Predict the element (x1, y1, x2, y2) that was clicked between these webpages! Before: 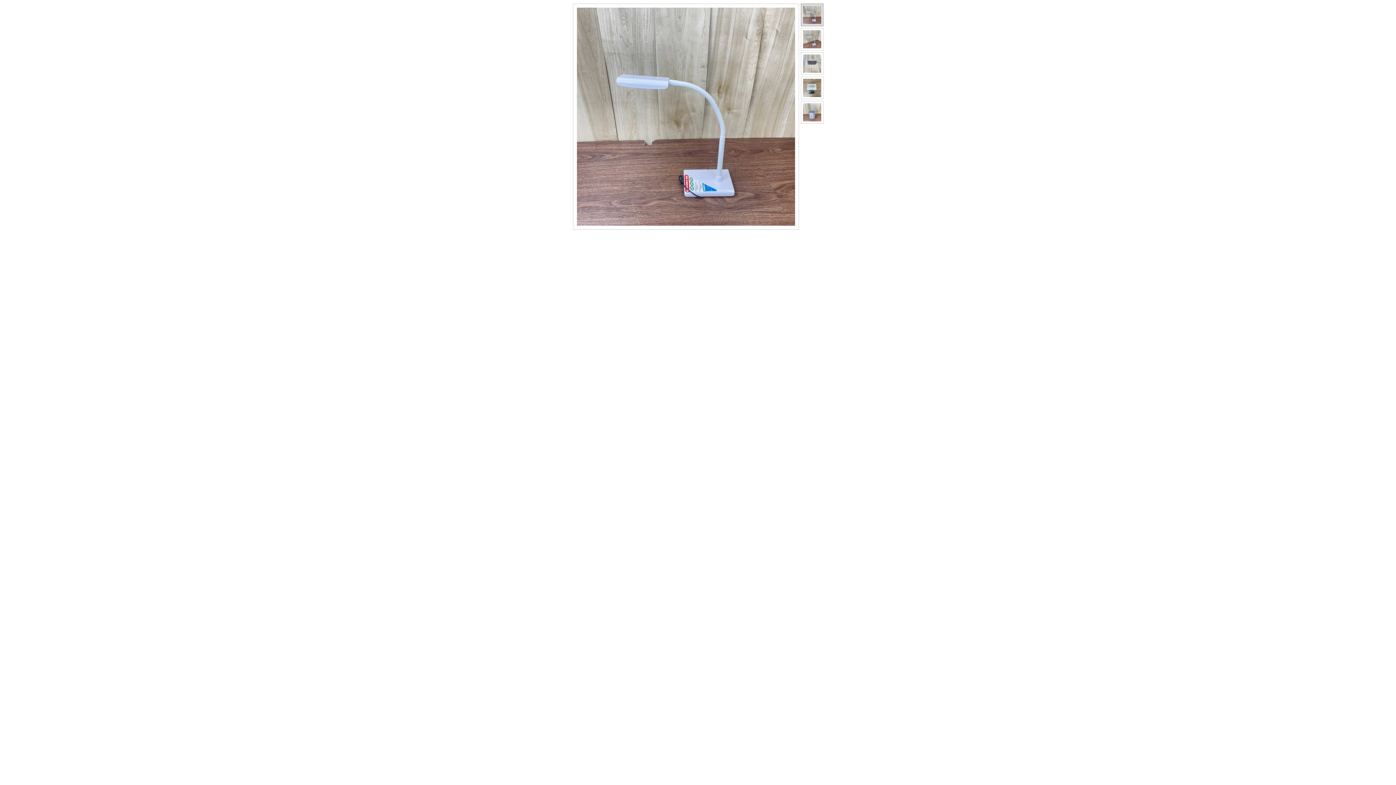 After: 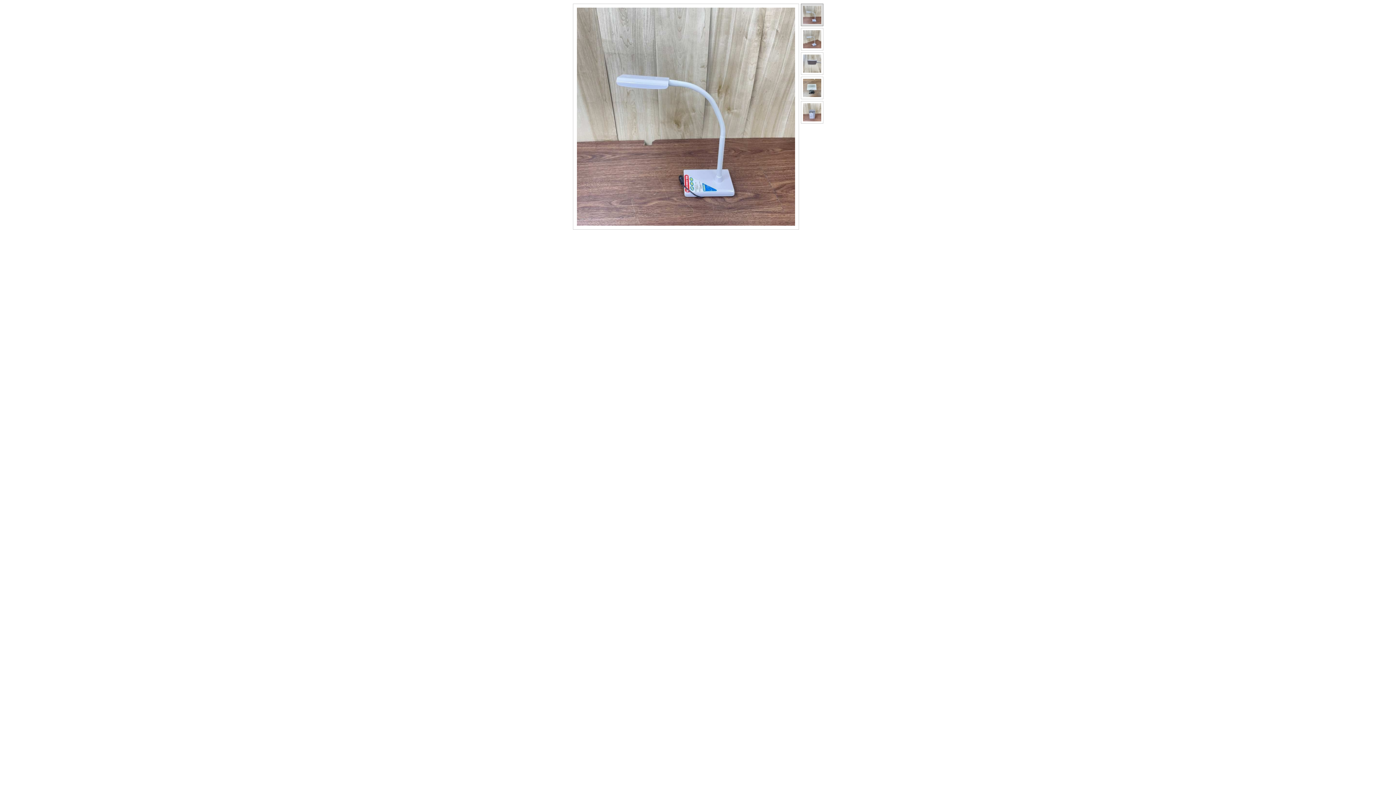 Action: bbox: (800, 3, 823, 26)